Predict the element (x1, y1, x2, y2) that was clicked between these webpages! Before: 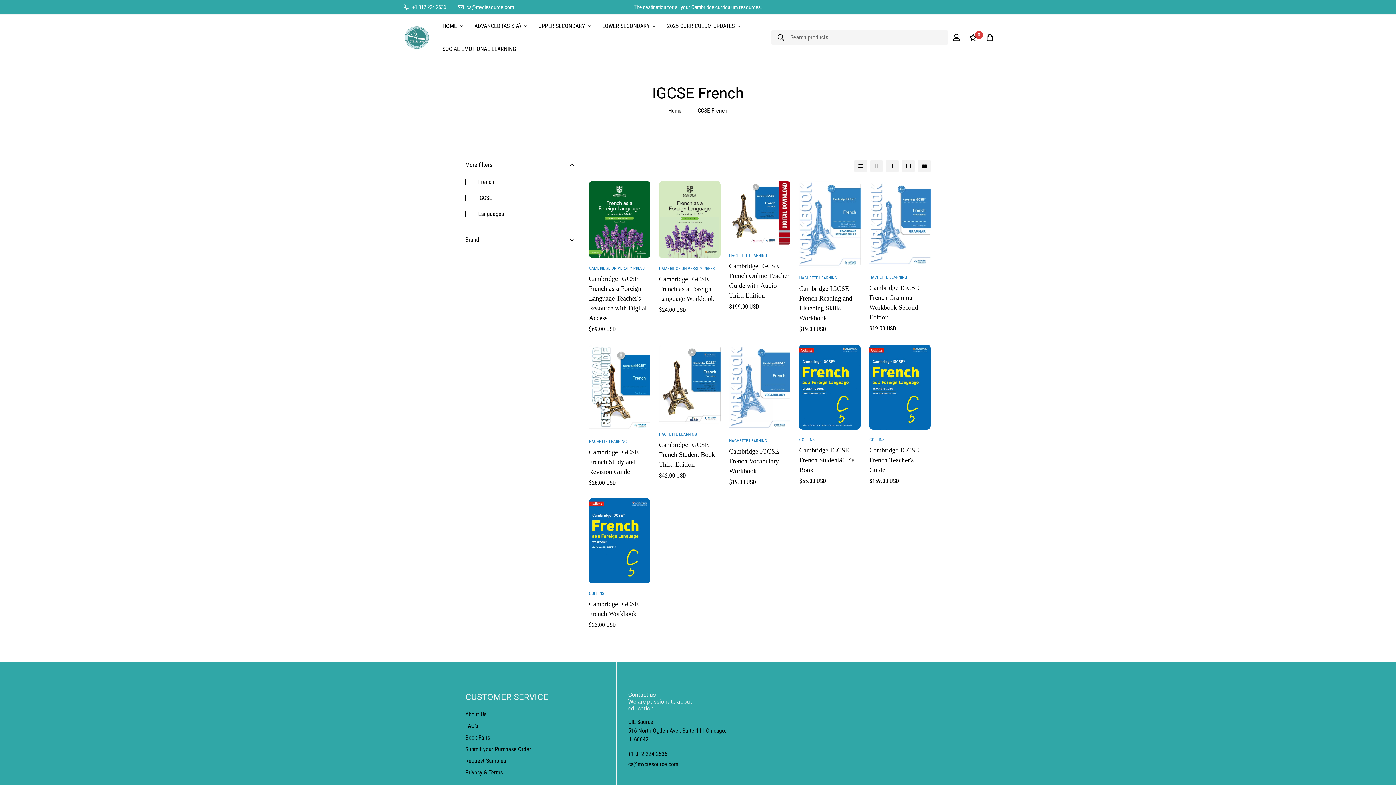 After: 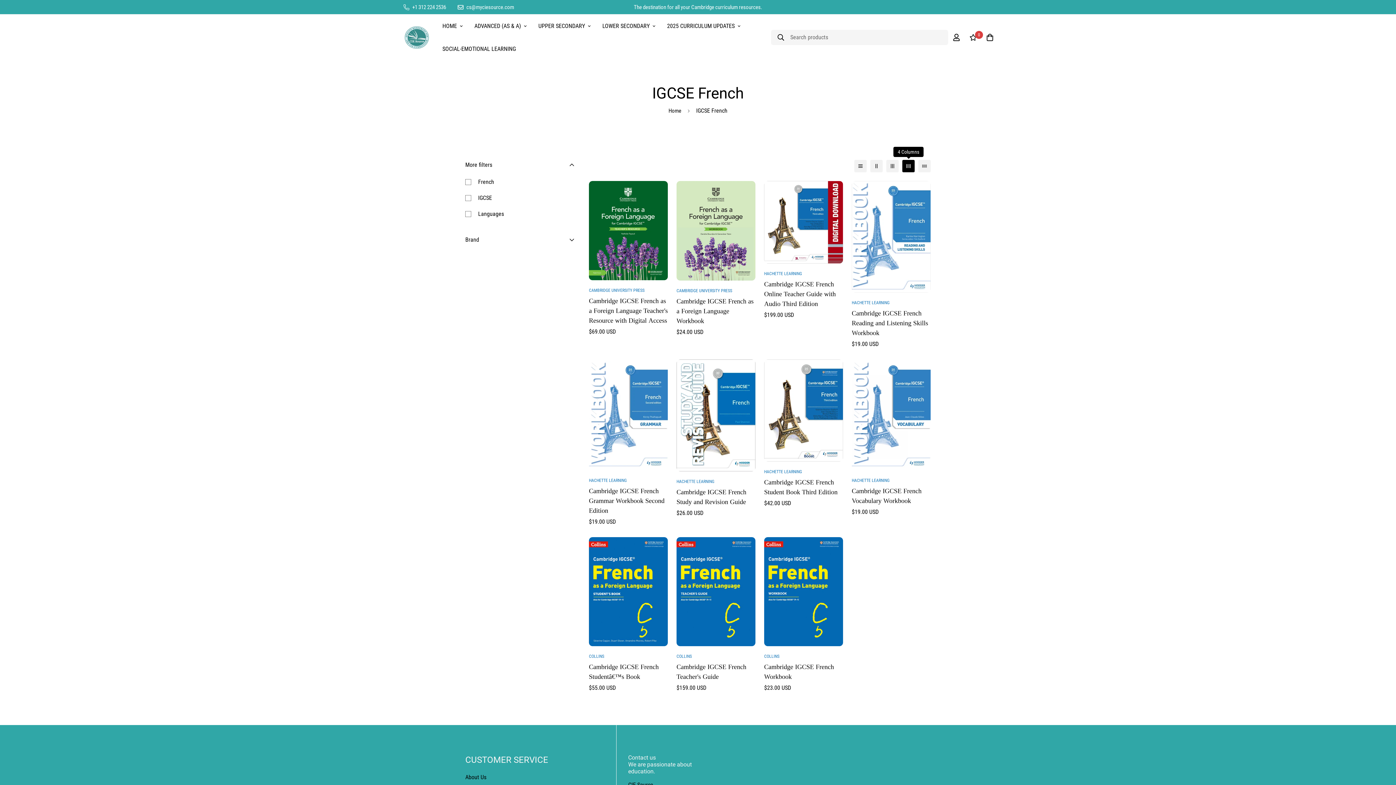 Action: bbox: (902, 160, 914, 172)